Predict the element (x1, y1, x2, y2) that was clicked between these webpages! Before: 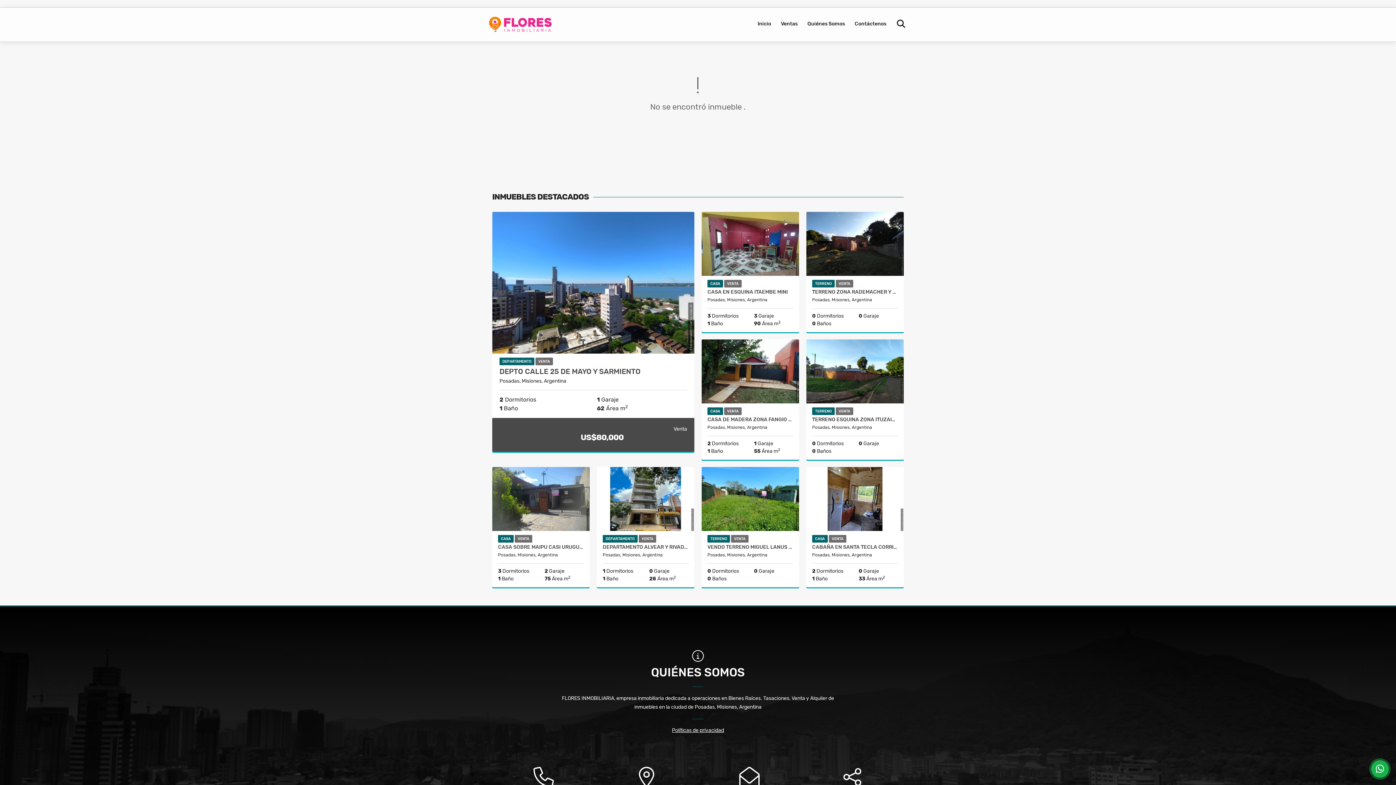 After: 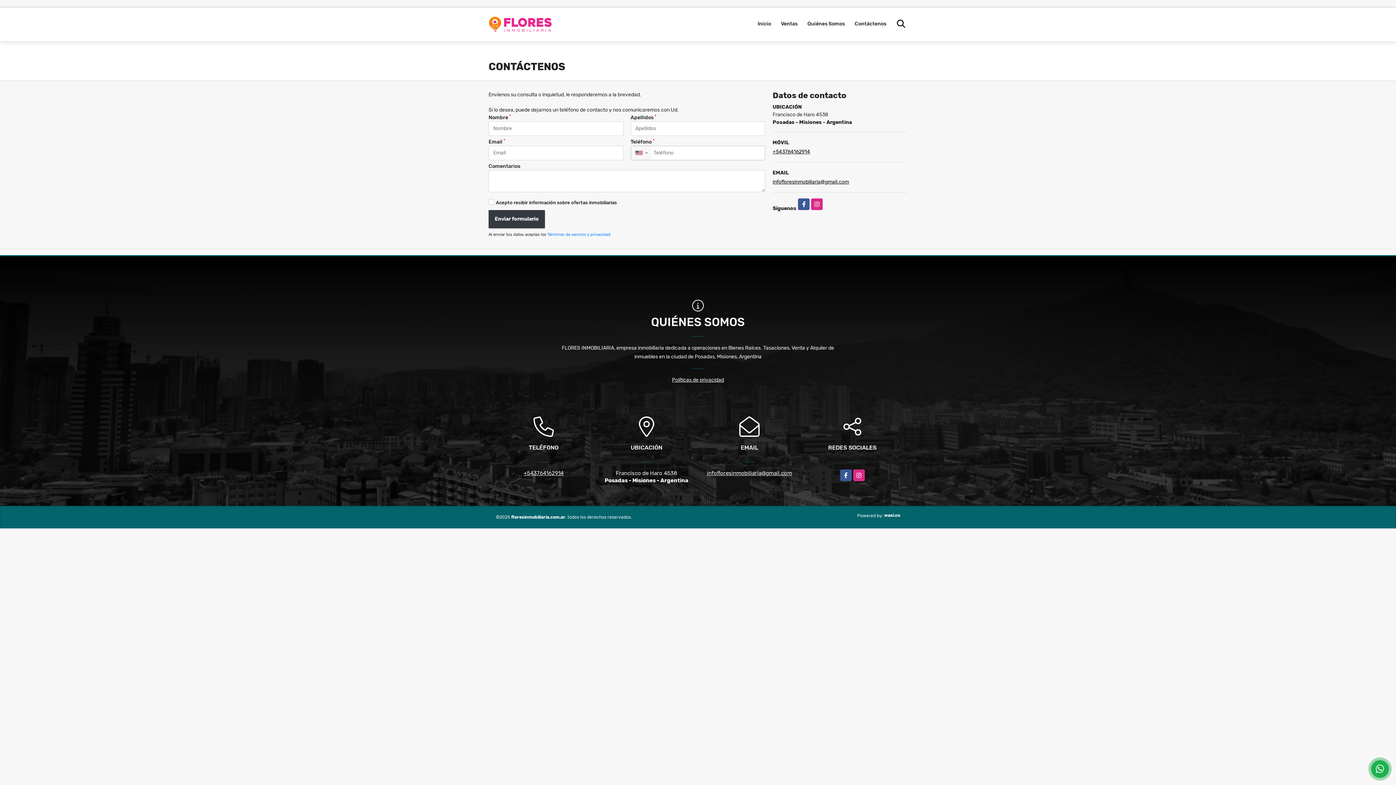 Action: label: Contáctenos bbox: (850, 7, 890, 40)